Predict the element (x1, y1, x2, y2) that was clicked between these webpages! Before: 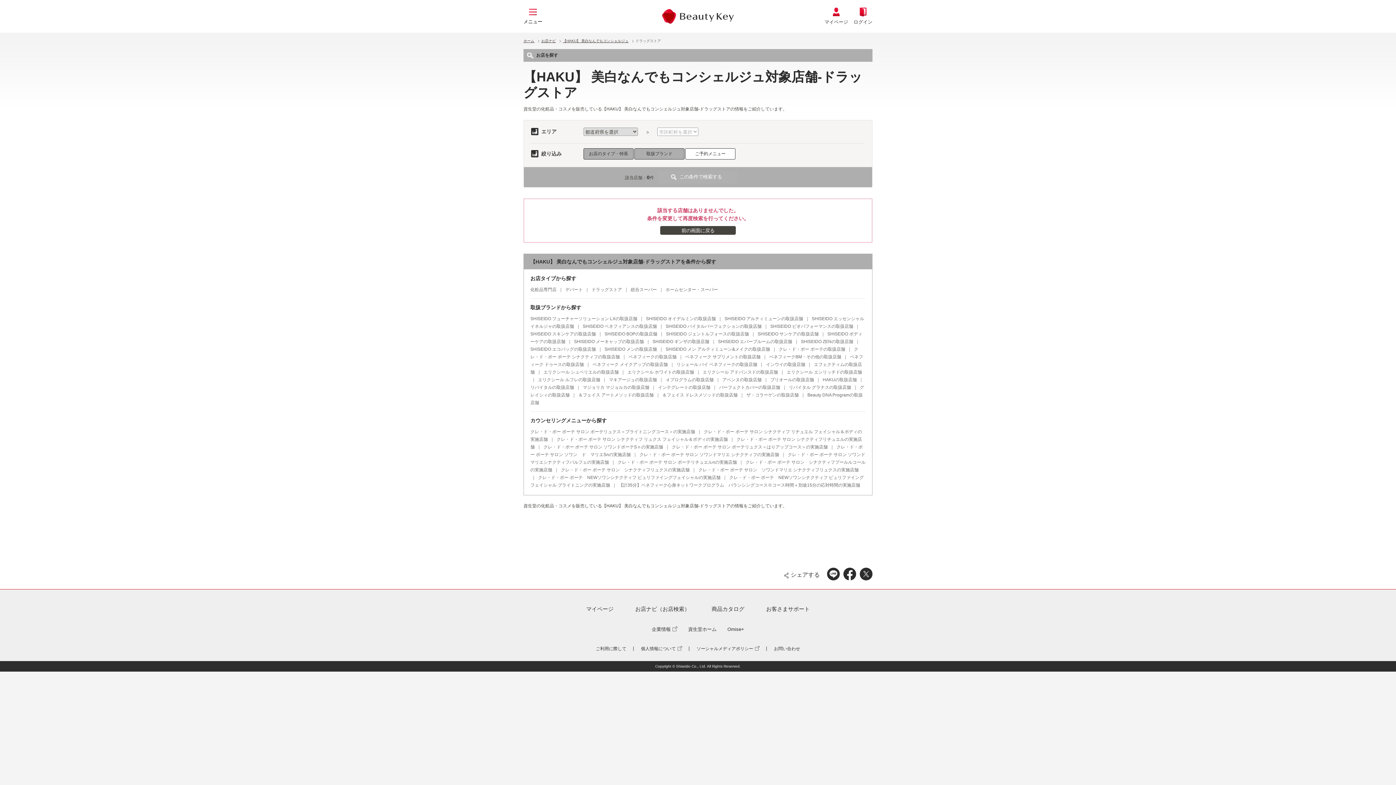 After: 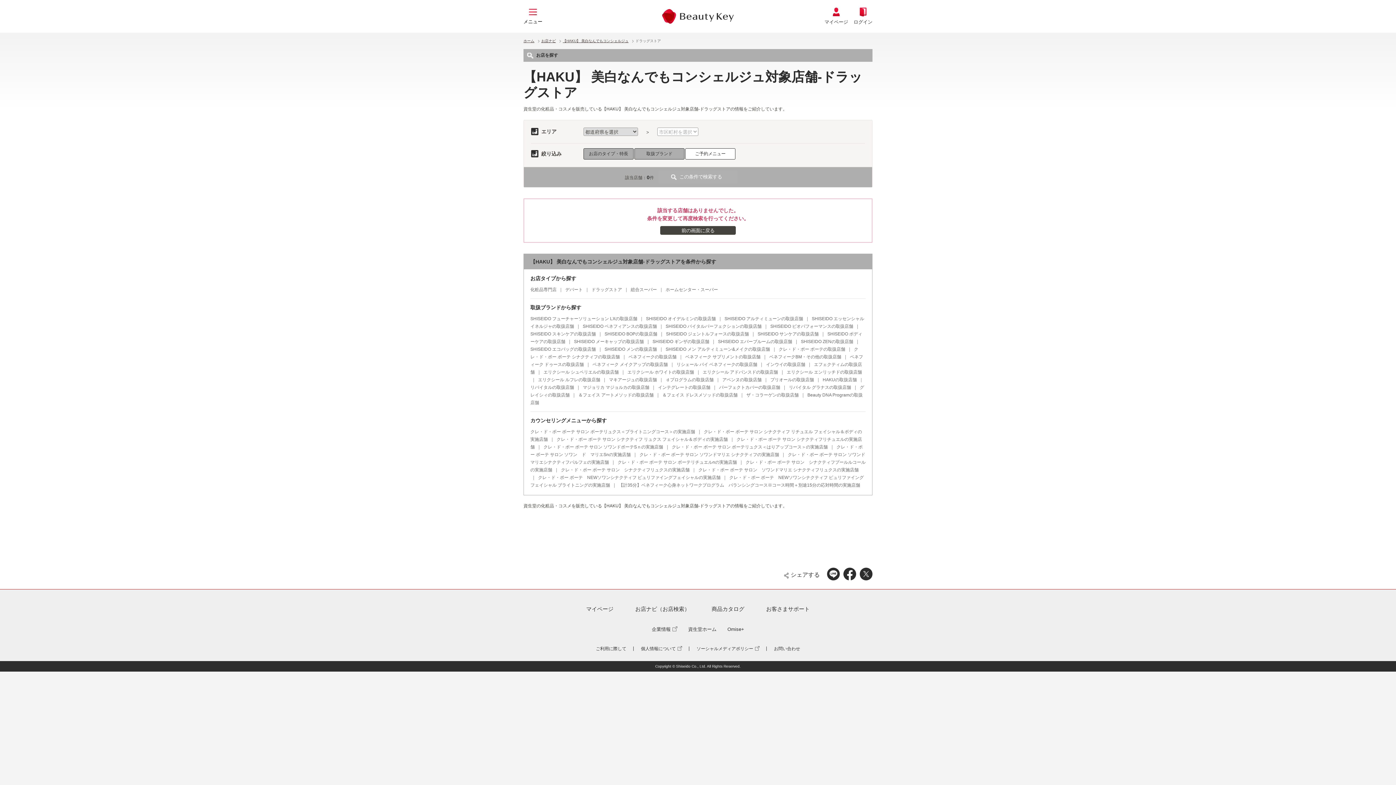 Action: label: ＆フェイス ドレスメソッドの取扱店舗 bbox: (662, 392, 737, 397)